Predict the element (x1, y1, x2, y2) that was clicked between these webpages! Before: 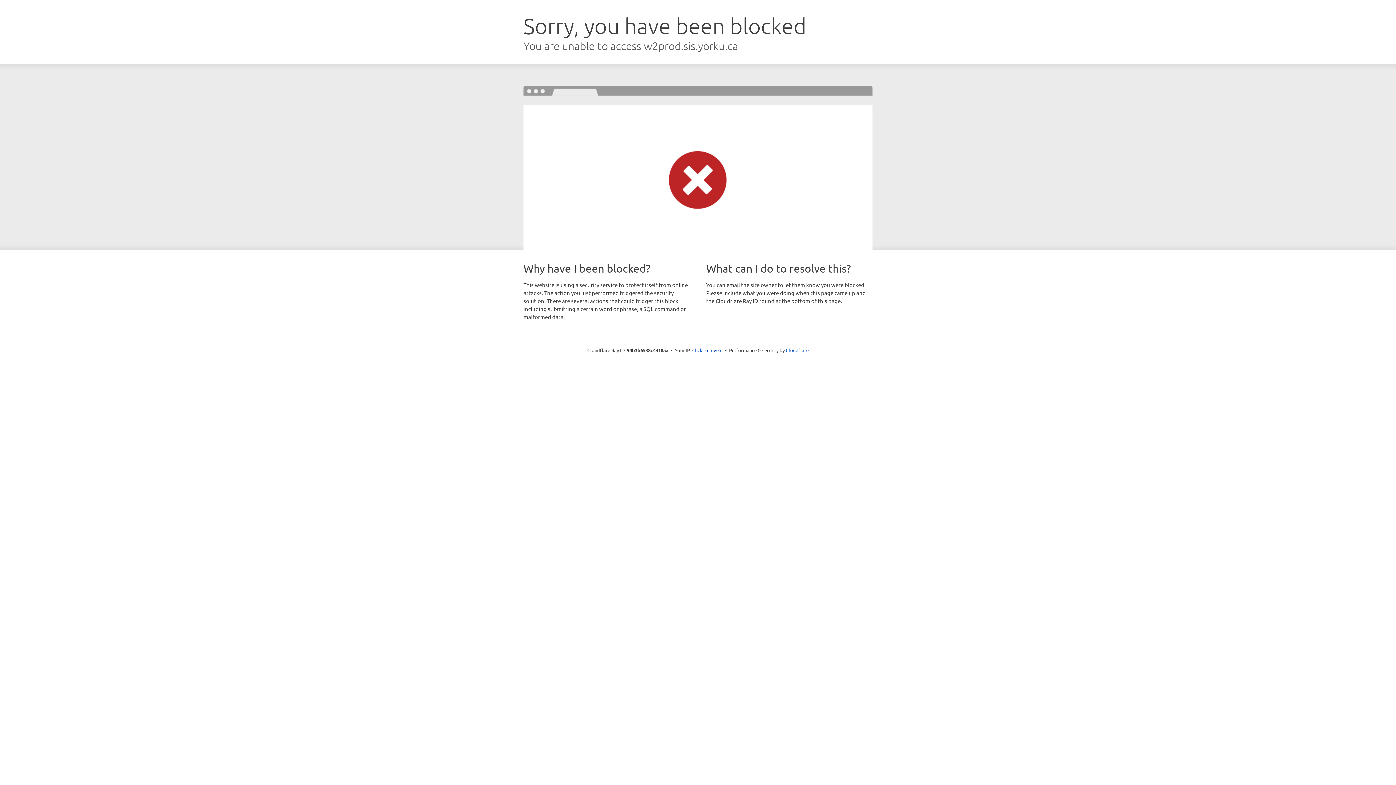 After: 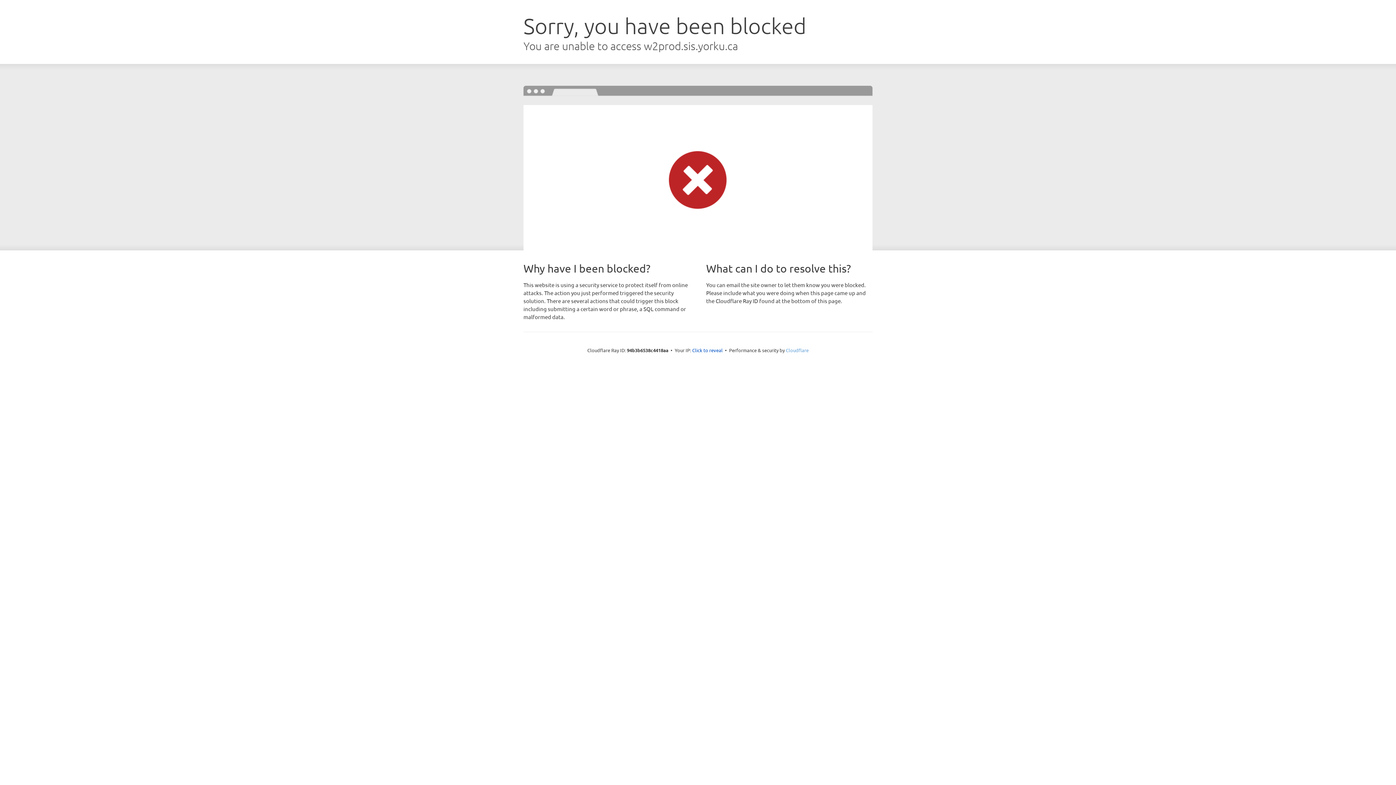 Action: bbox: (786, 347, 808, 353) label: Cloudflare